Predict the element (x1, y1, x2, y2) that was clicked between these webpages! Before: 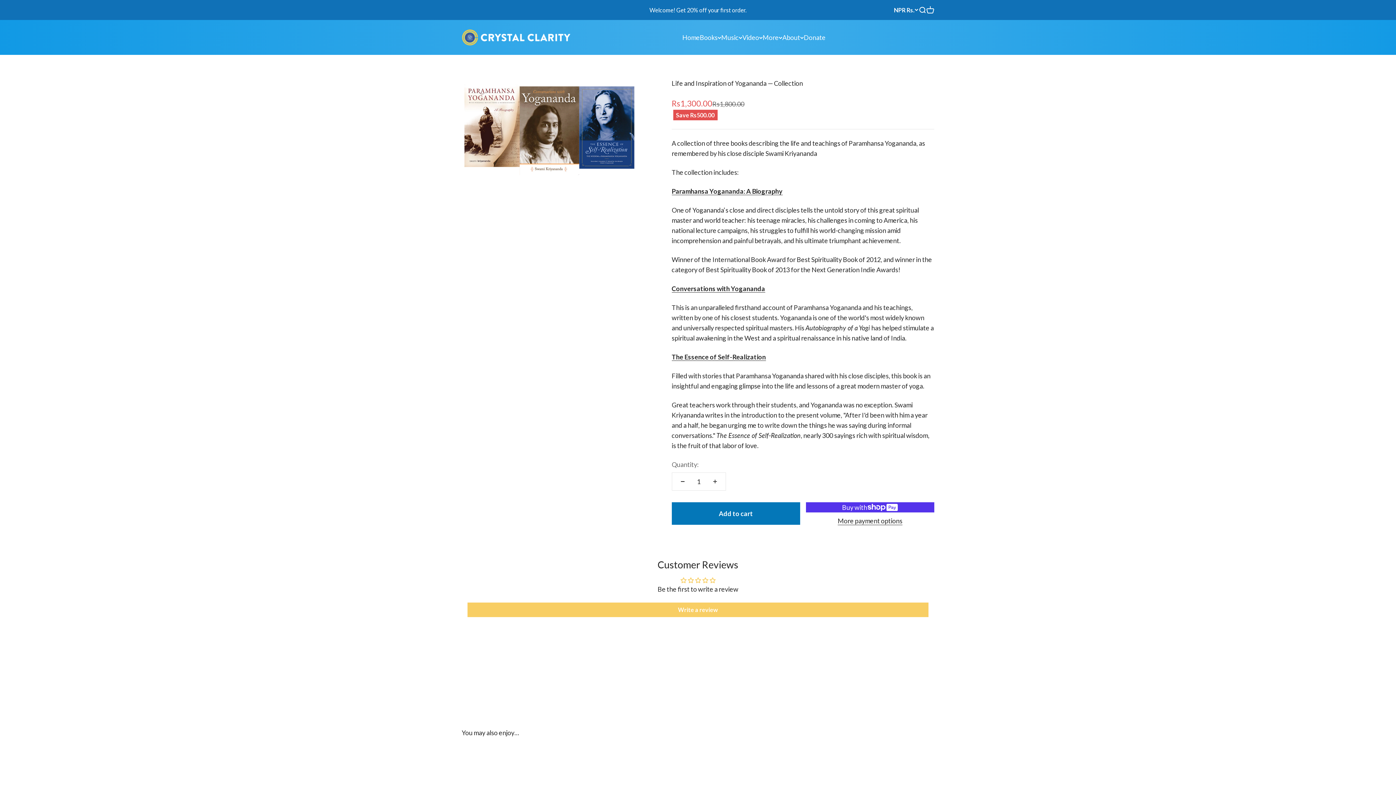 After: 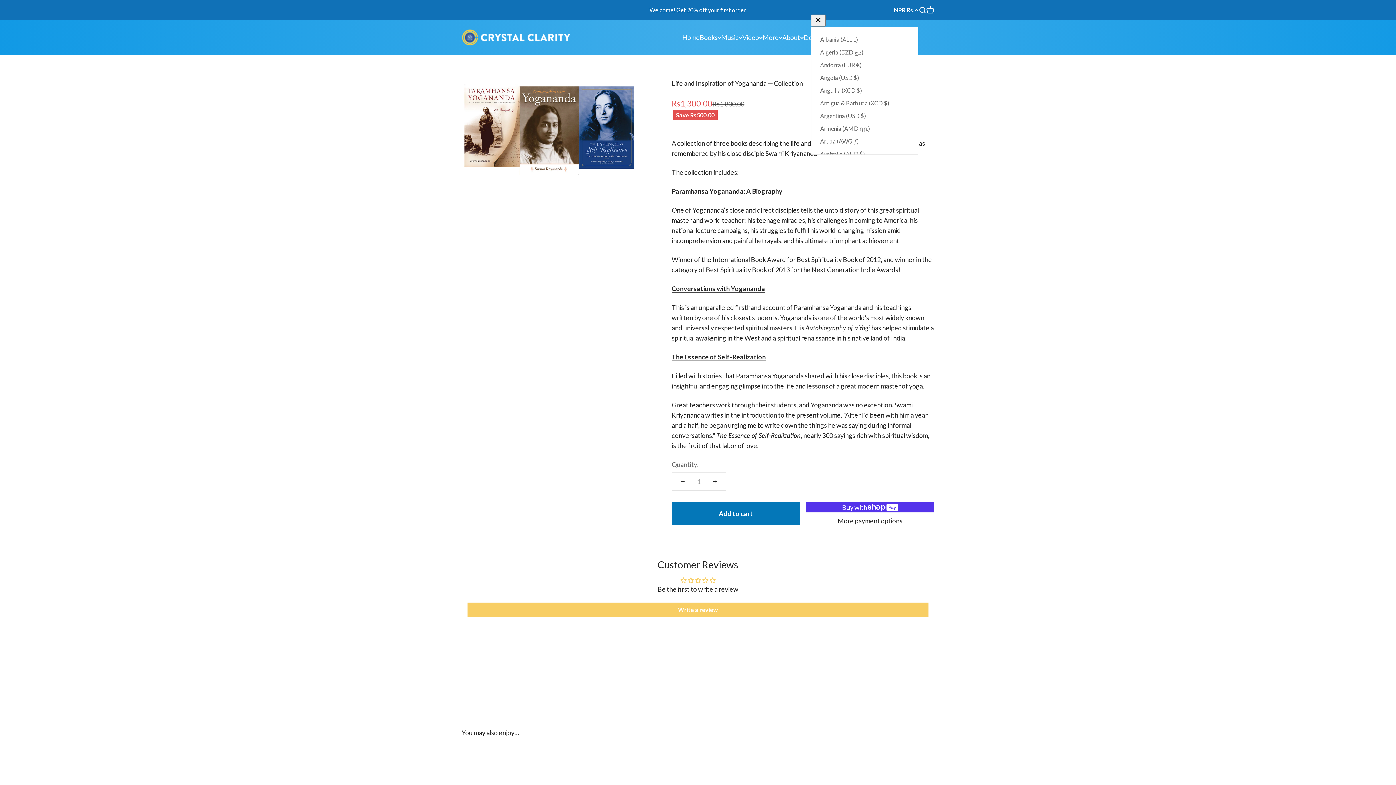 Action: bbox: (894, 5, 918, 14) label: NPR Rs.